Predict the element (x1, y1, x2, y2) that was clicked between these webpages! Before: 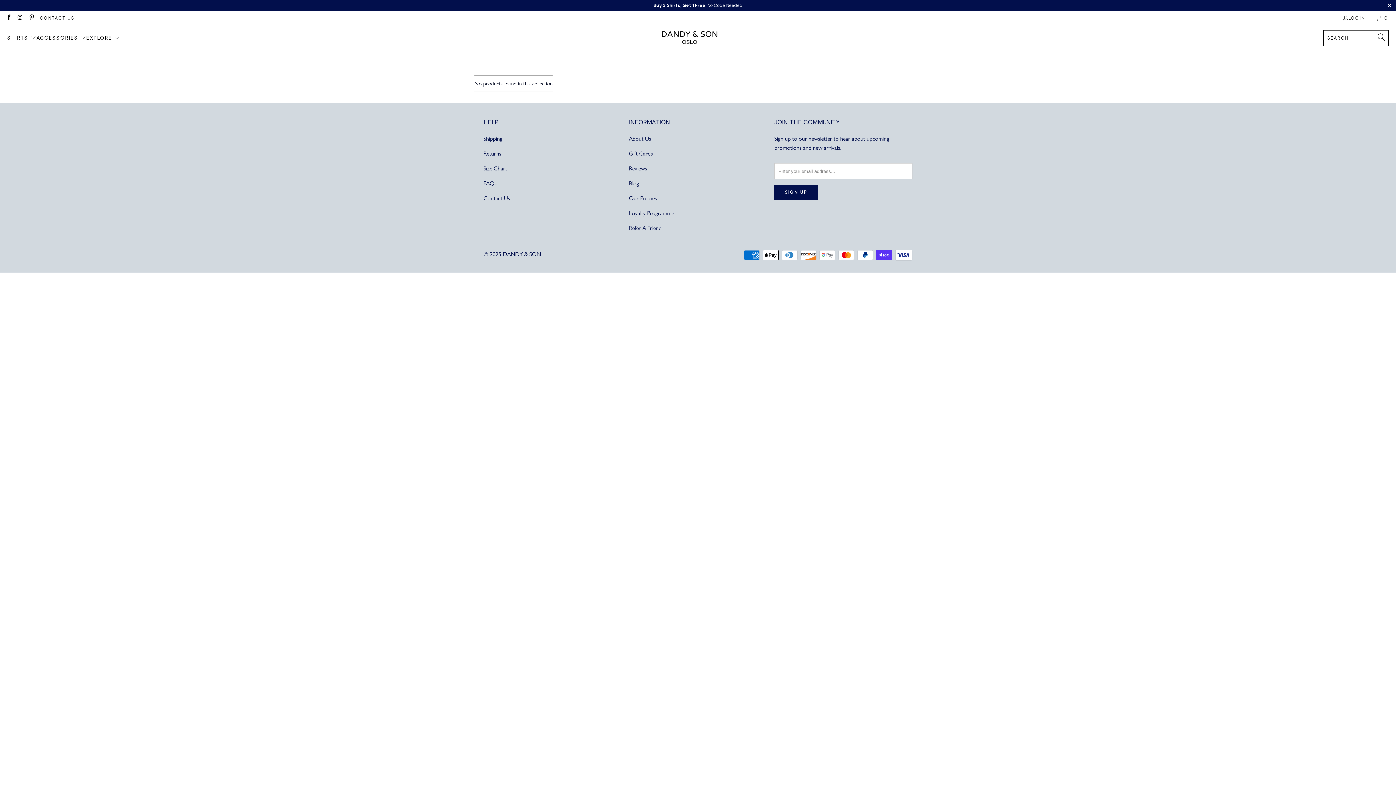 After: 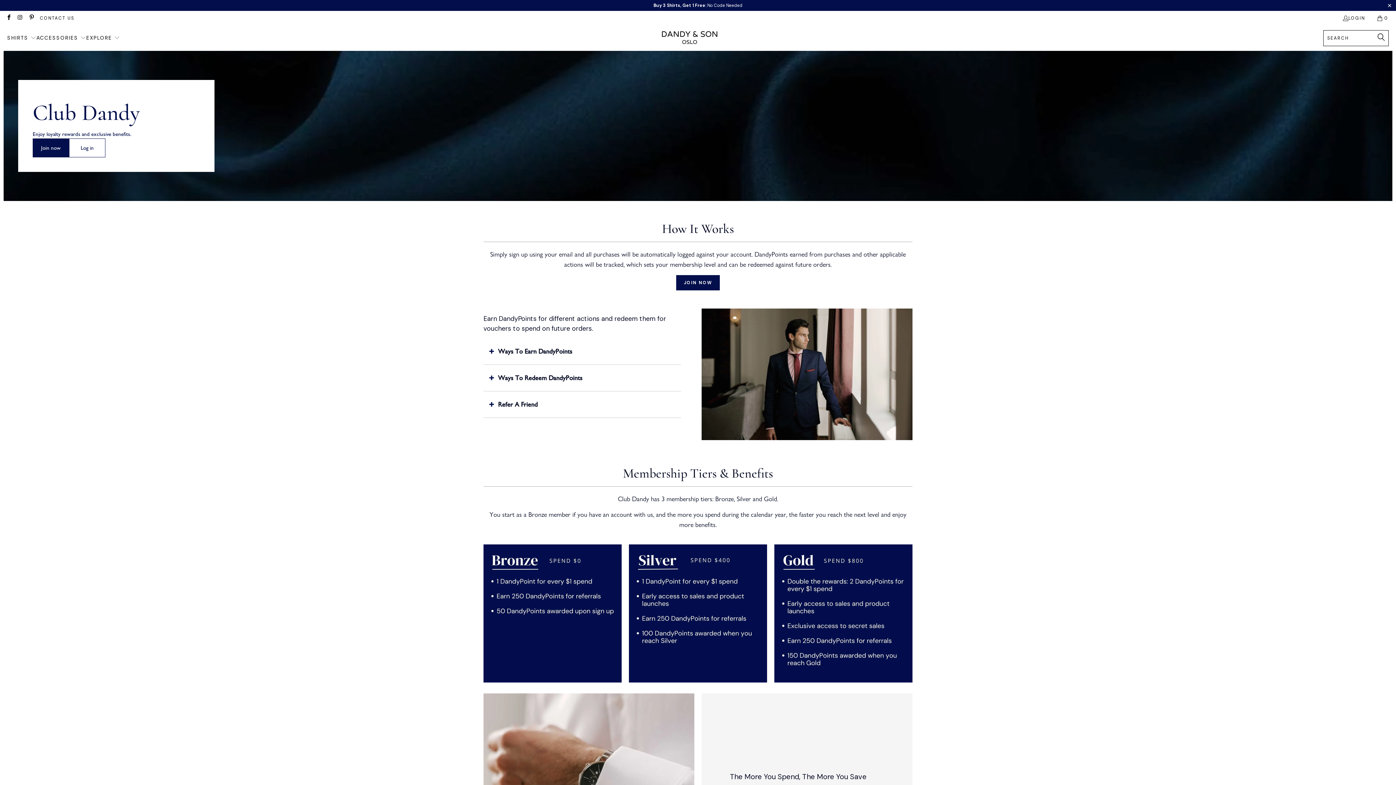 Action: label: Loyalty Programme bbox: (629, 209, 674, 216)